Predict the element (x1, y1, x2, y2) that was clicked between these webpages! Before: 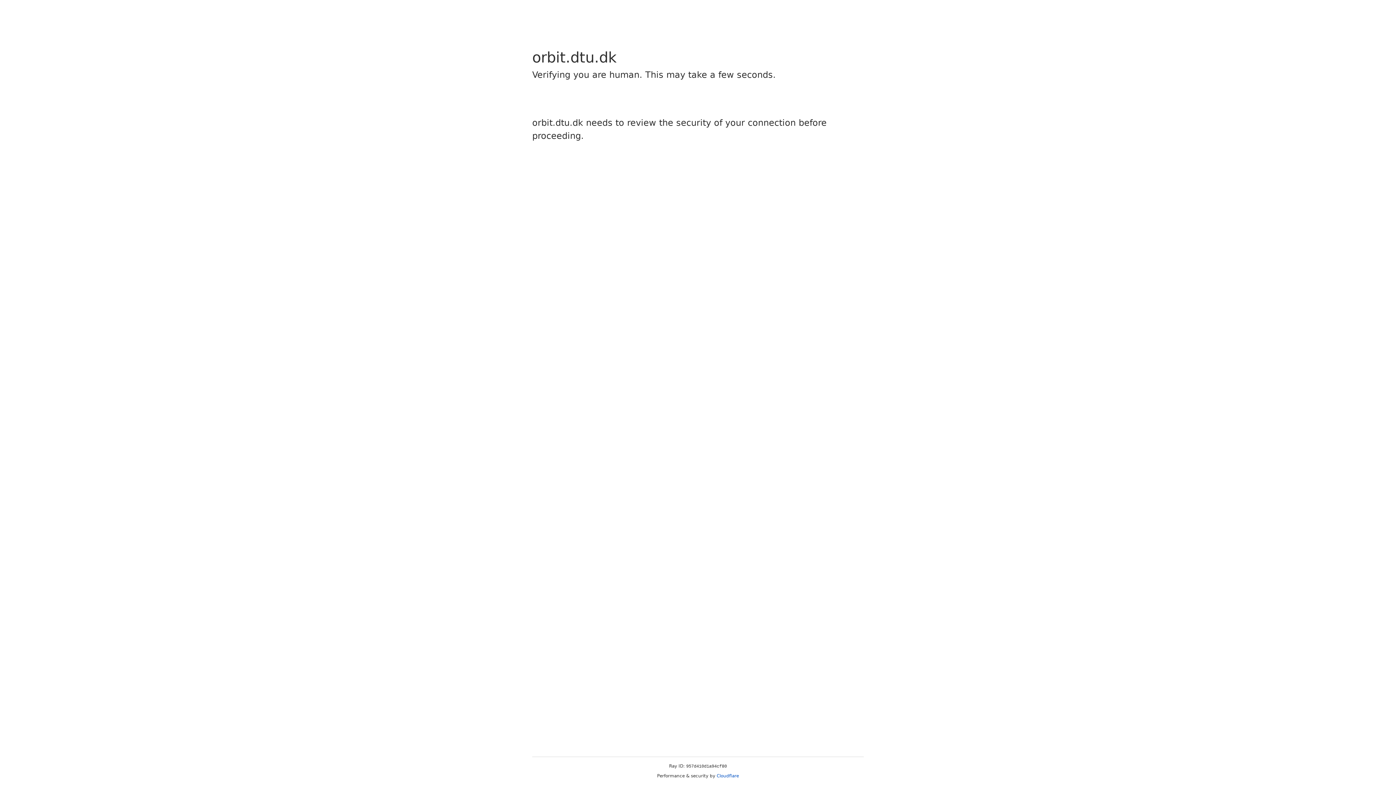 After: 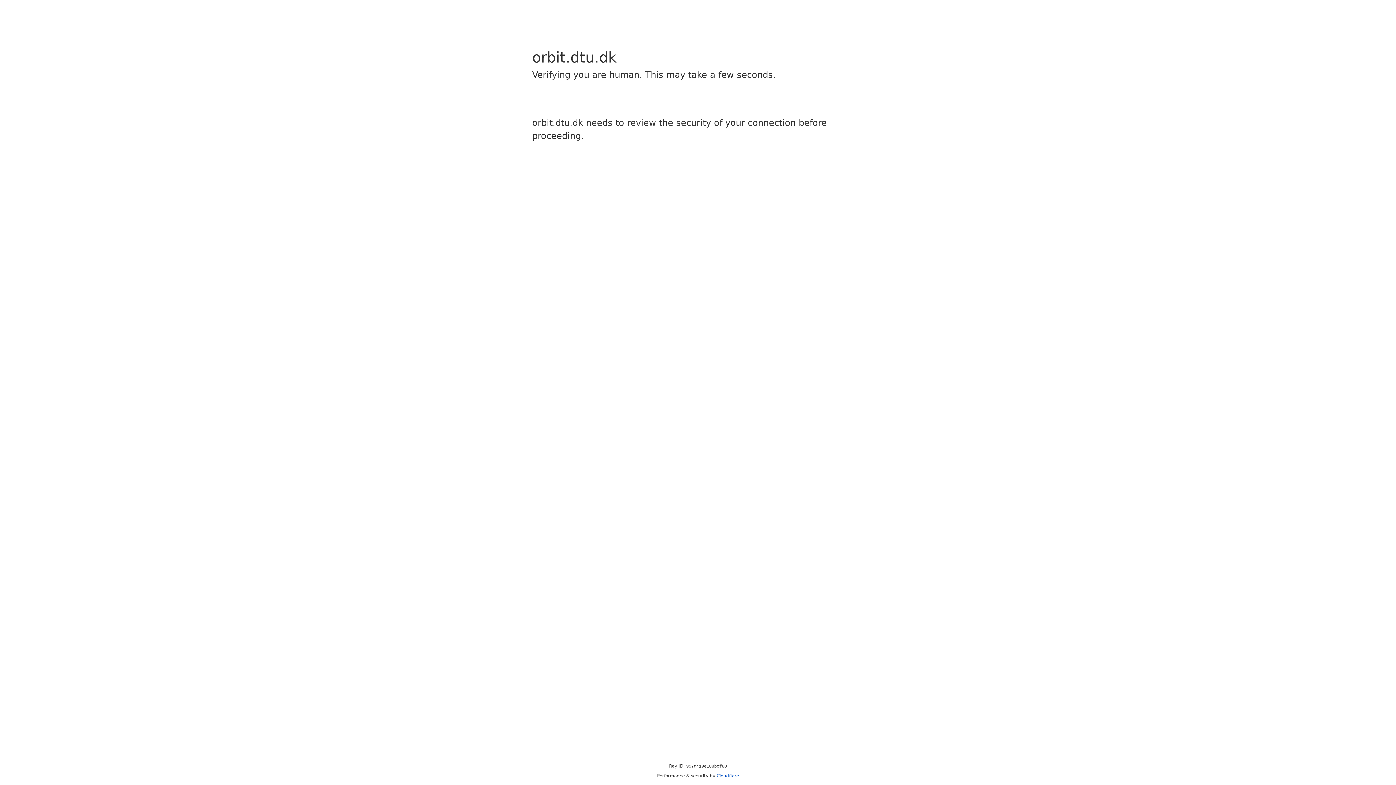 Action: bbox: (716, 773, 739, 778) label: Cloudflare